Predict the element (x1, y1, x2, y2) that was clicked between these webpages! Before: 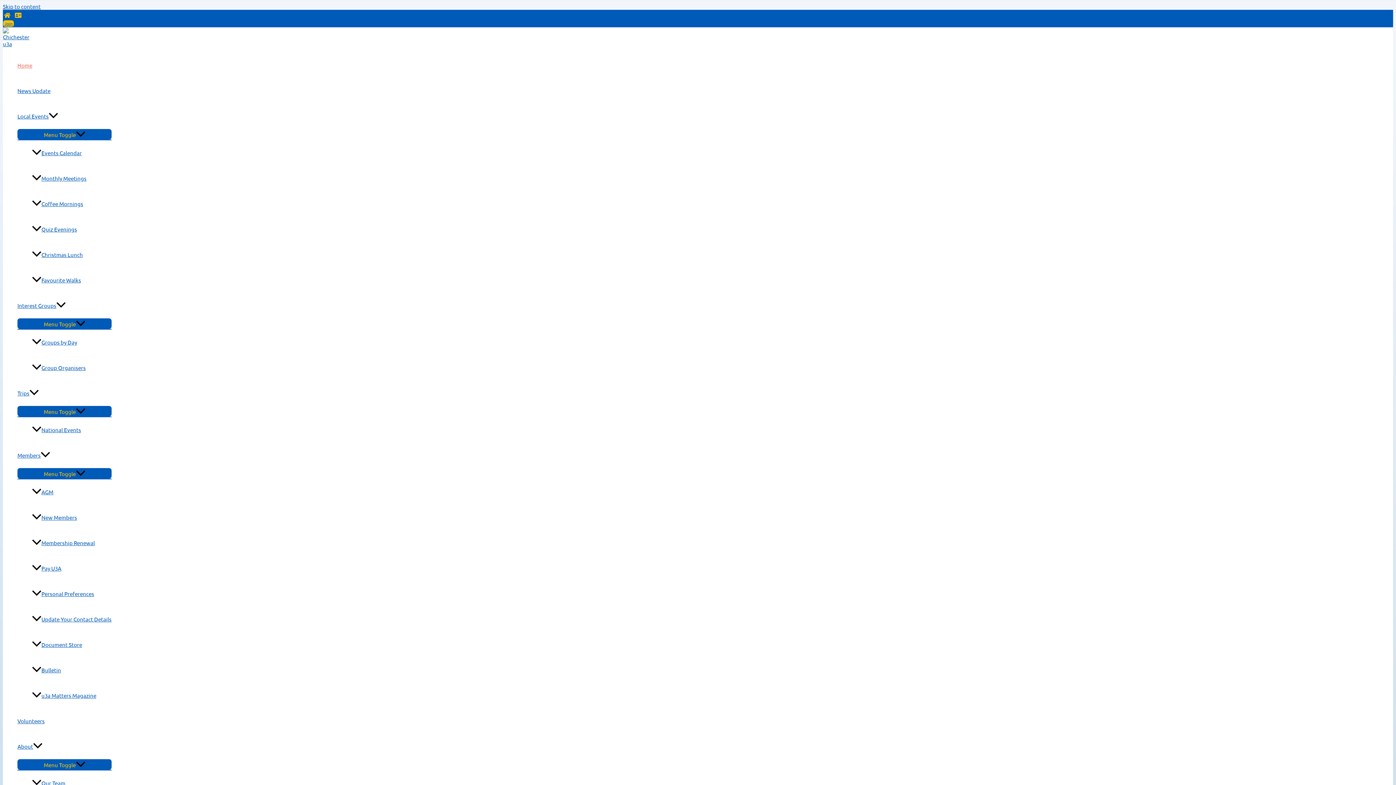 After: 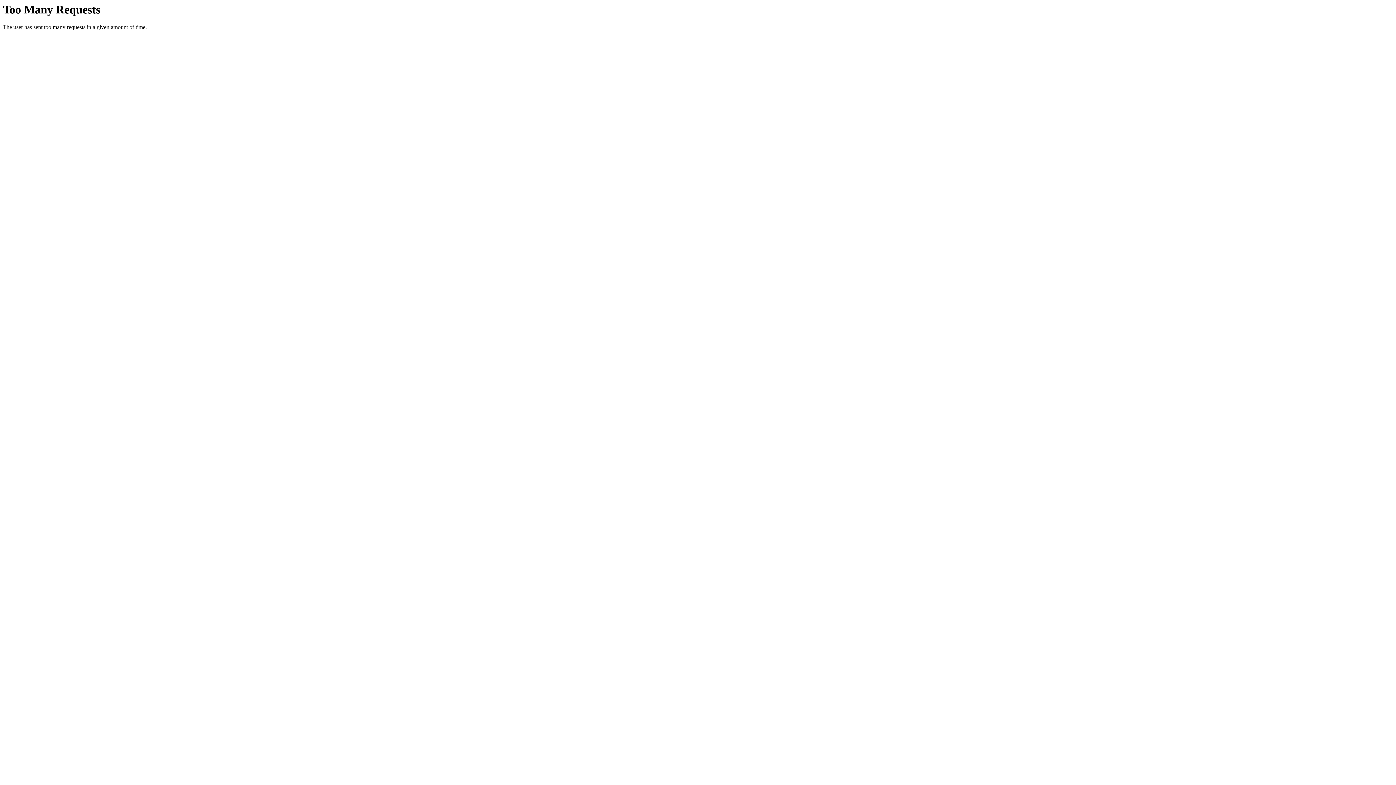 Action: bbox: (32, 770, 111, 796) label: Our Team